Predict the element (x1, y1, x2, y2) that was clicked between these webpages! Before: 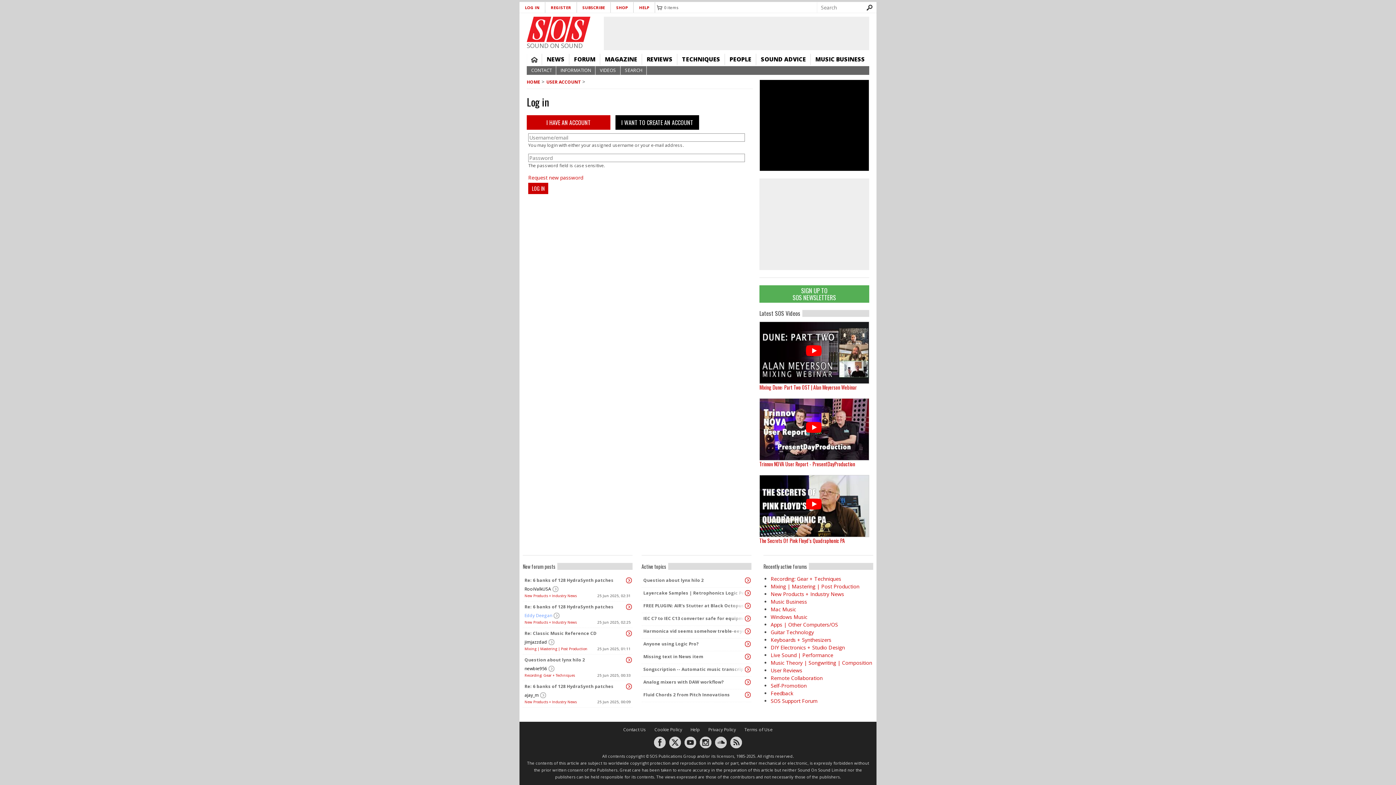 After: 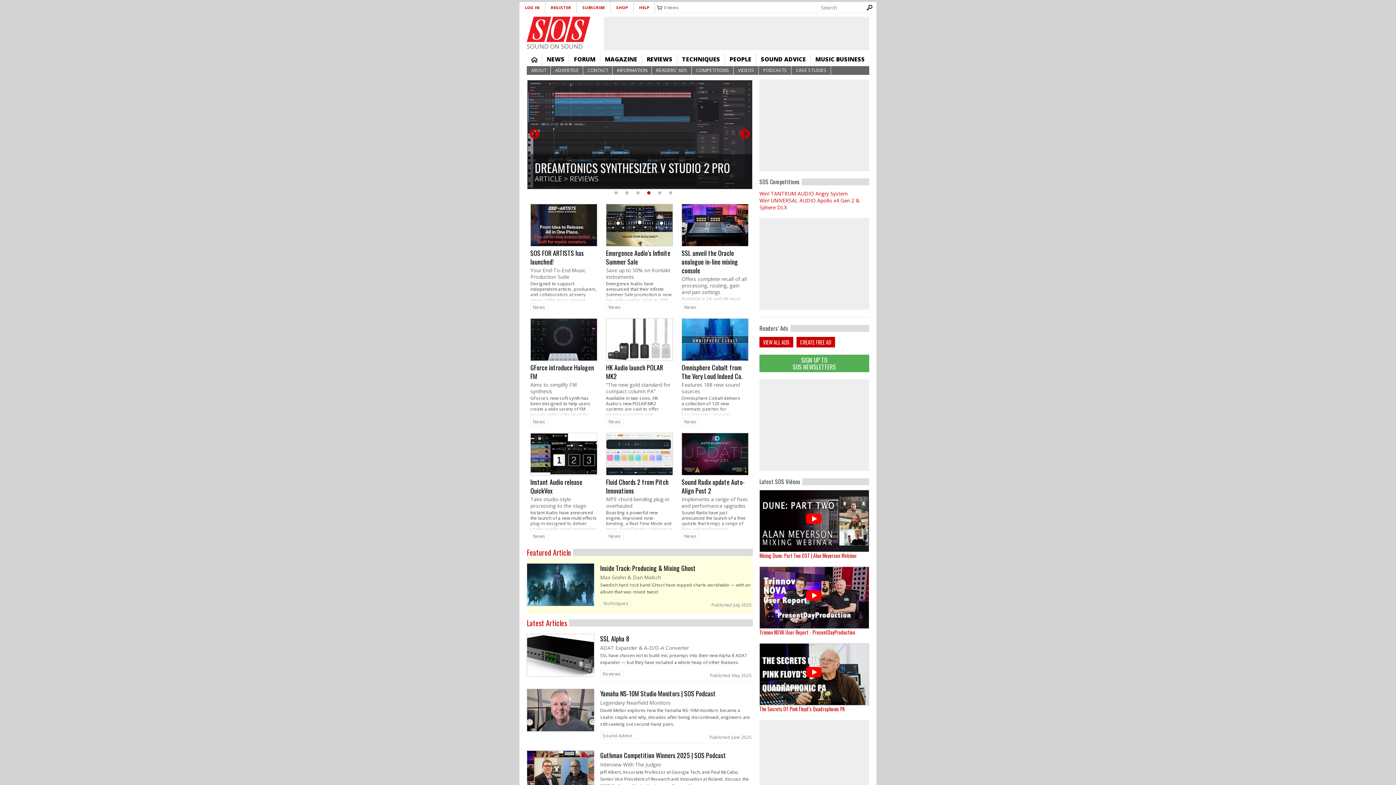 Action: bbox: (526, 16, 590, 42)